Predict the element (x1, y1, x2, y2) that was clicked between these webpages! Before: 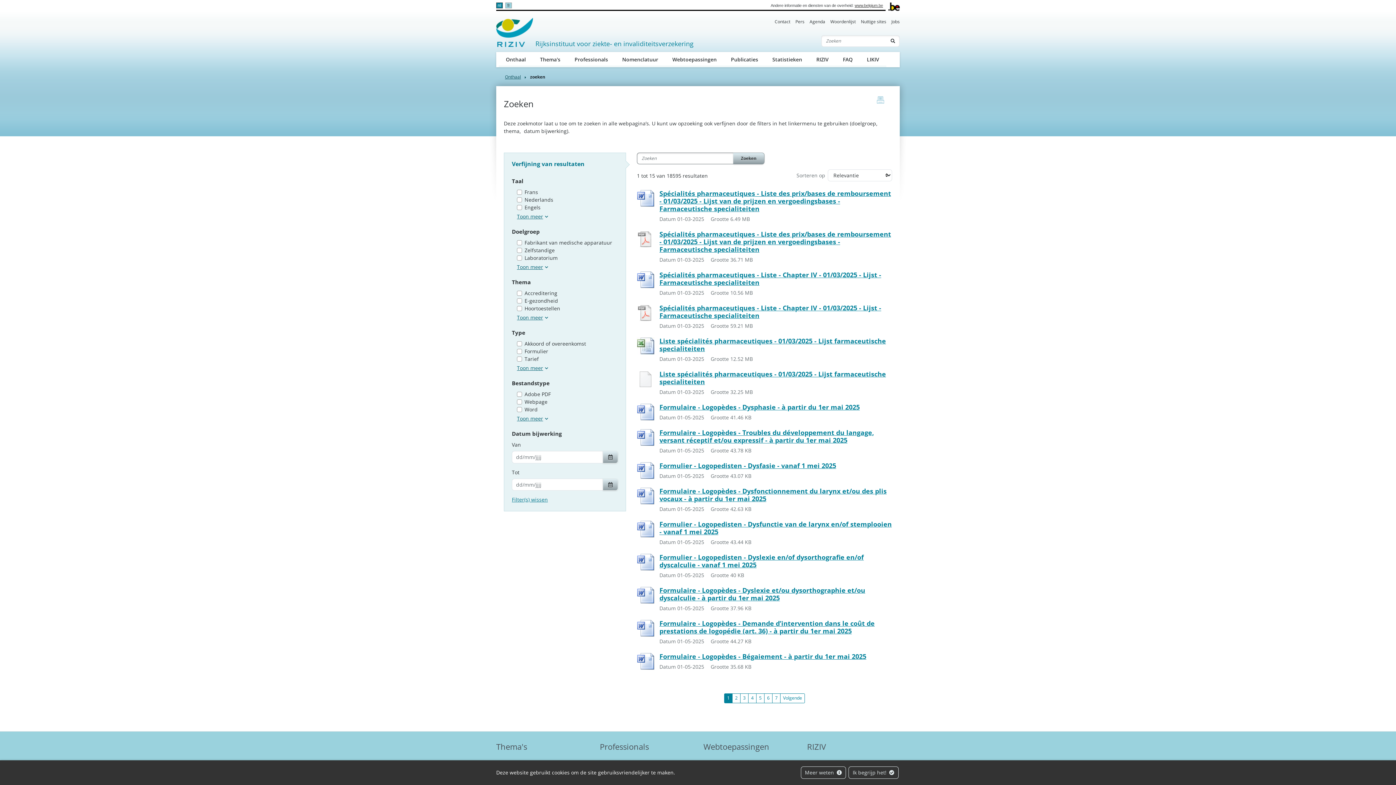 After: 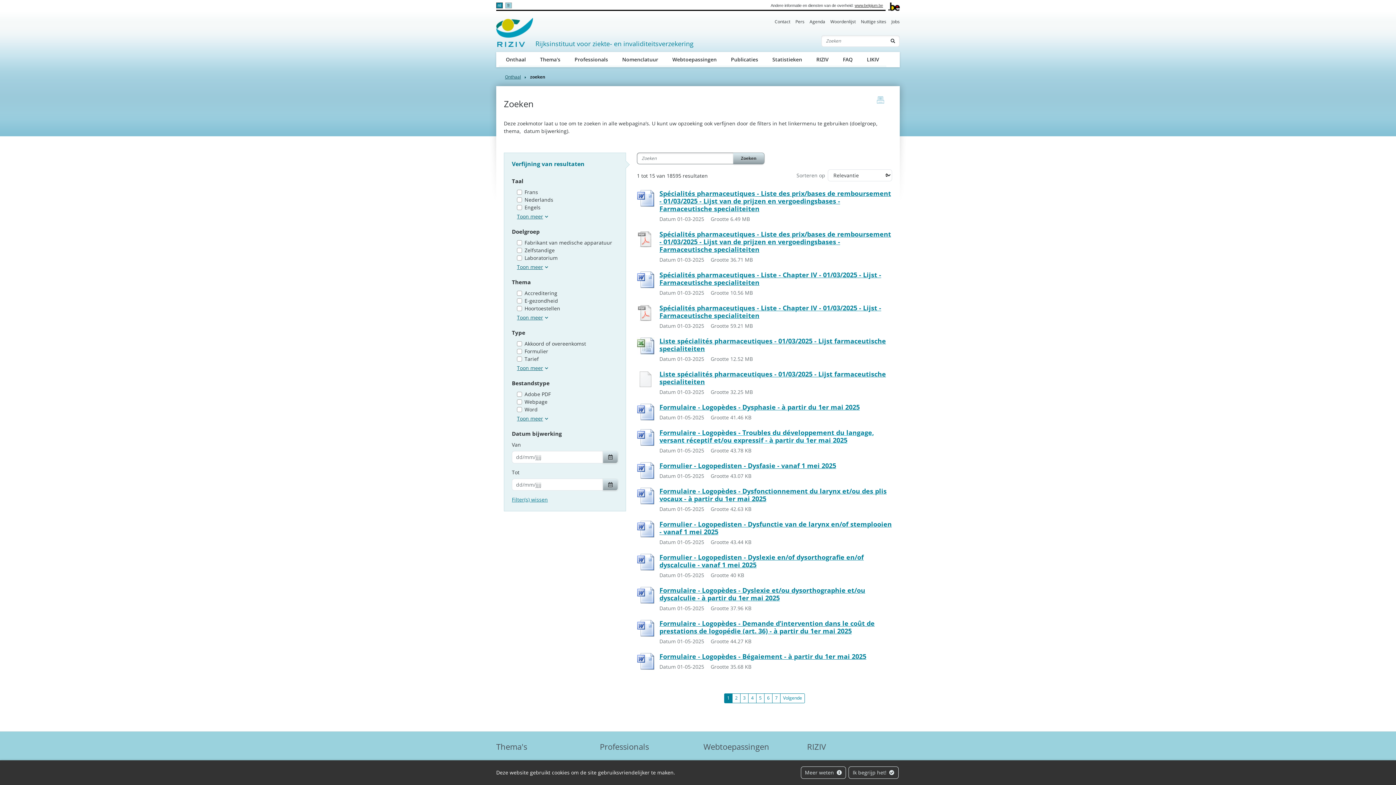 Action: bbox: (659, 429, 892, 444) label: Formulaire - Logopèdes - Troubles du développement du langage, versant réceptif et/ou expressif - à partir du 1er mai 2025